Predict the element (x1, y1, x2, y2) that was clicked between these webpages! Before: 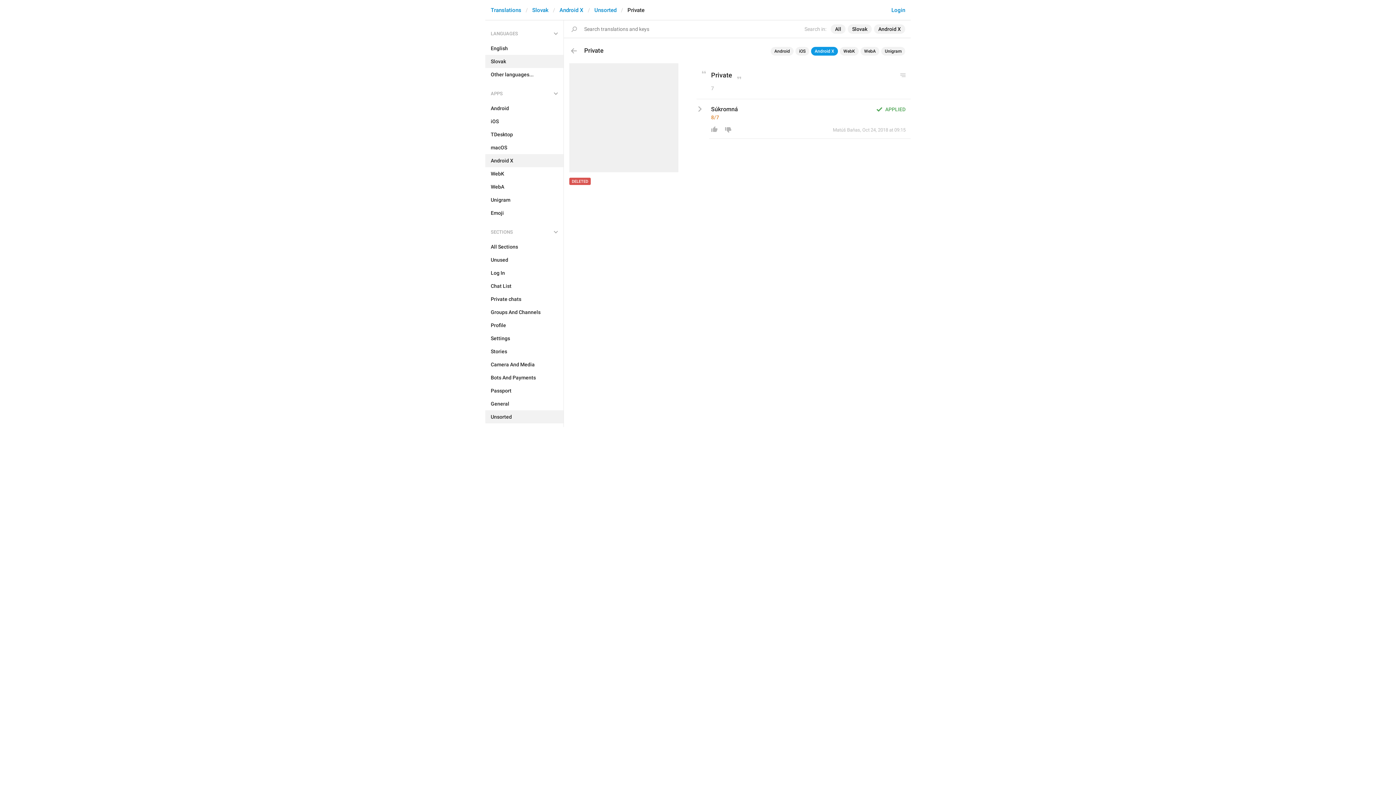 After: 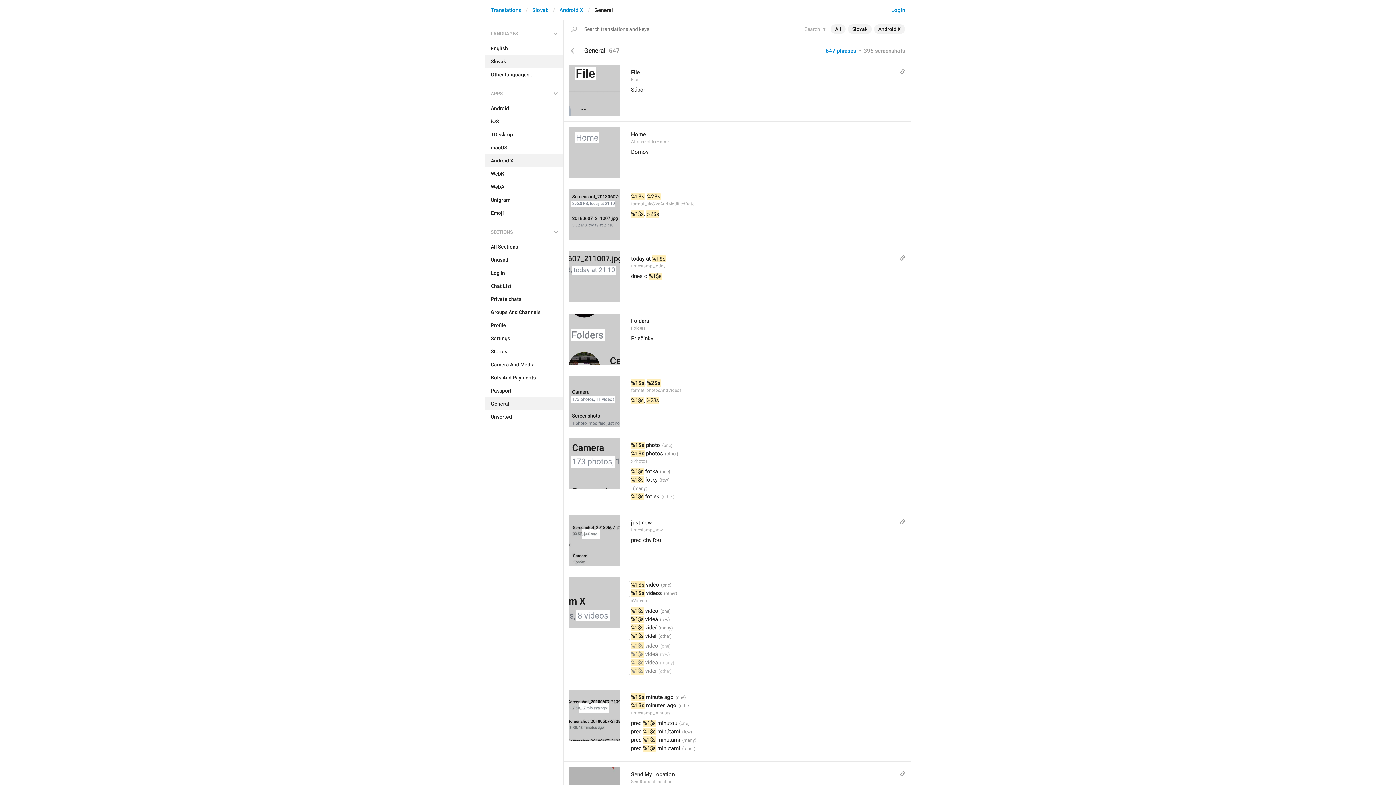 Action: bbox: (485, 397, 563, 410) label: General